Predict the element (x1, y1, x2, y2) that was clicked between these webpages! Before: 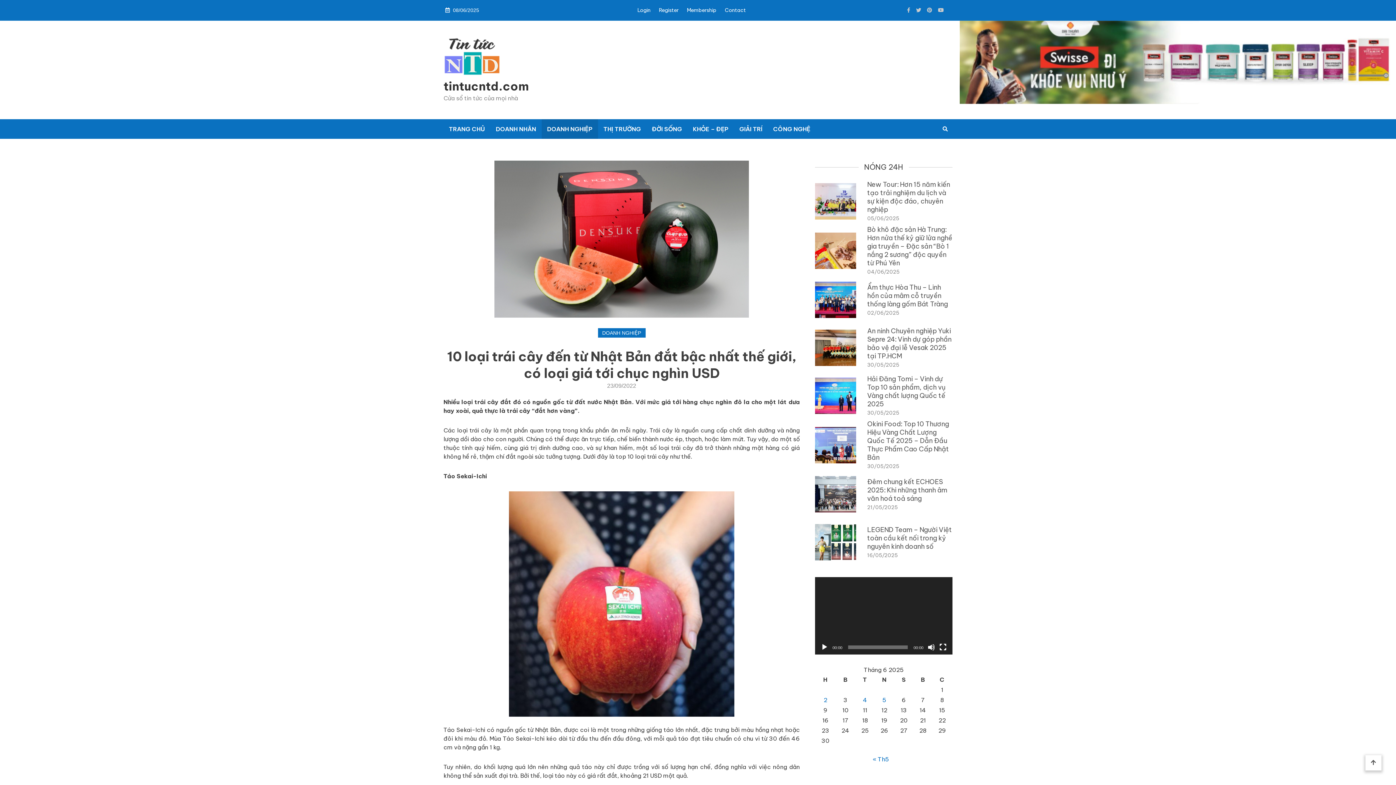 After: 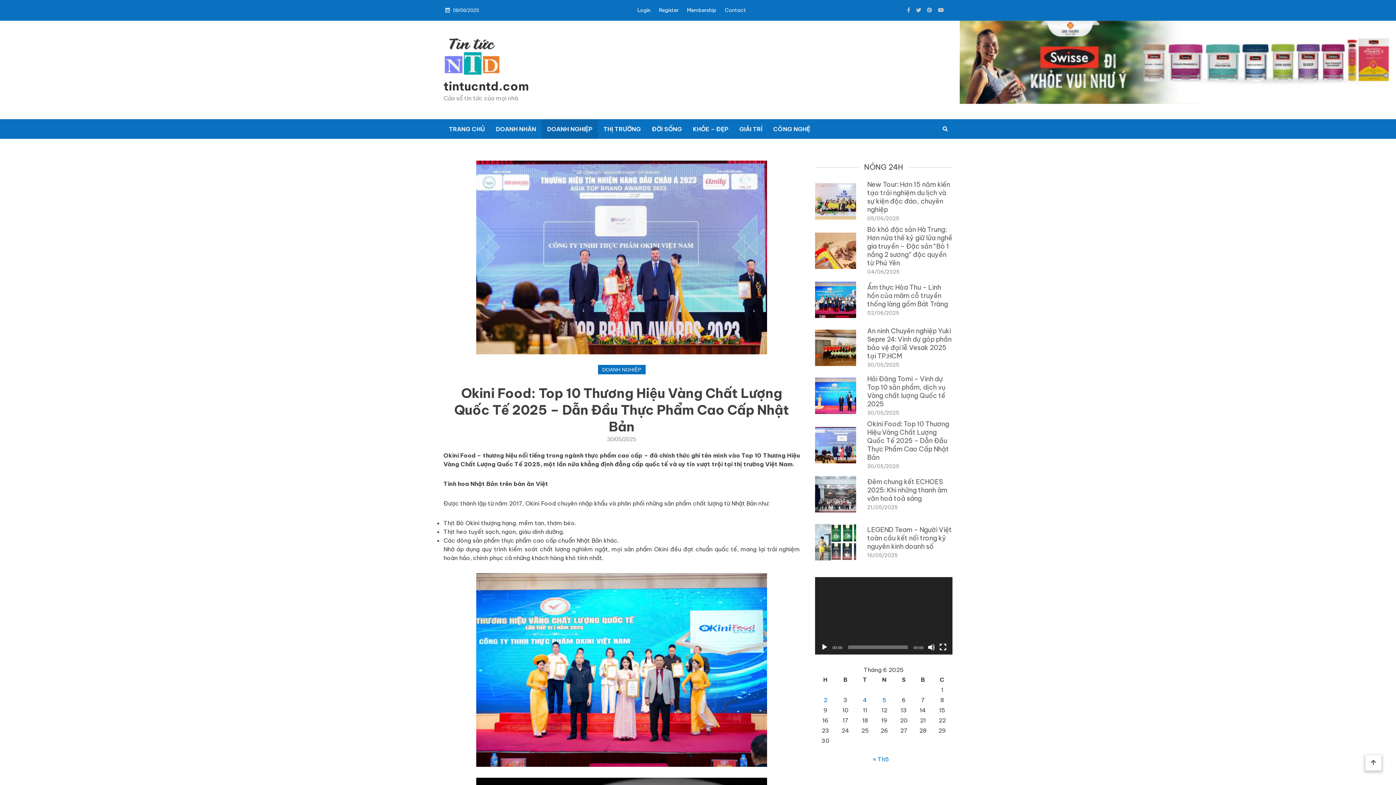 Action: label: 30/05/2025 bbox: (867, 463, 899, 469)